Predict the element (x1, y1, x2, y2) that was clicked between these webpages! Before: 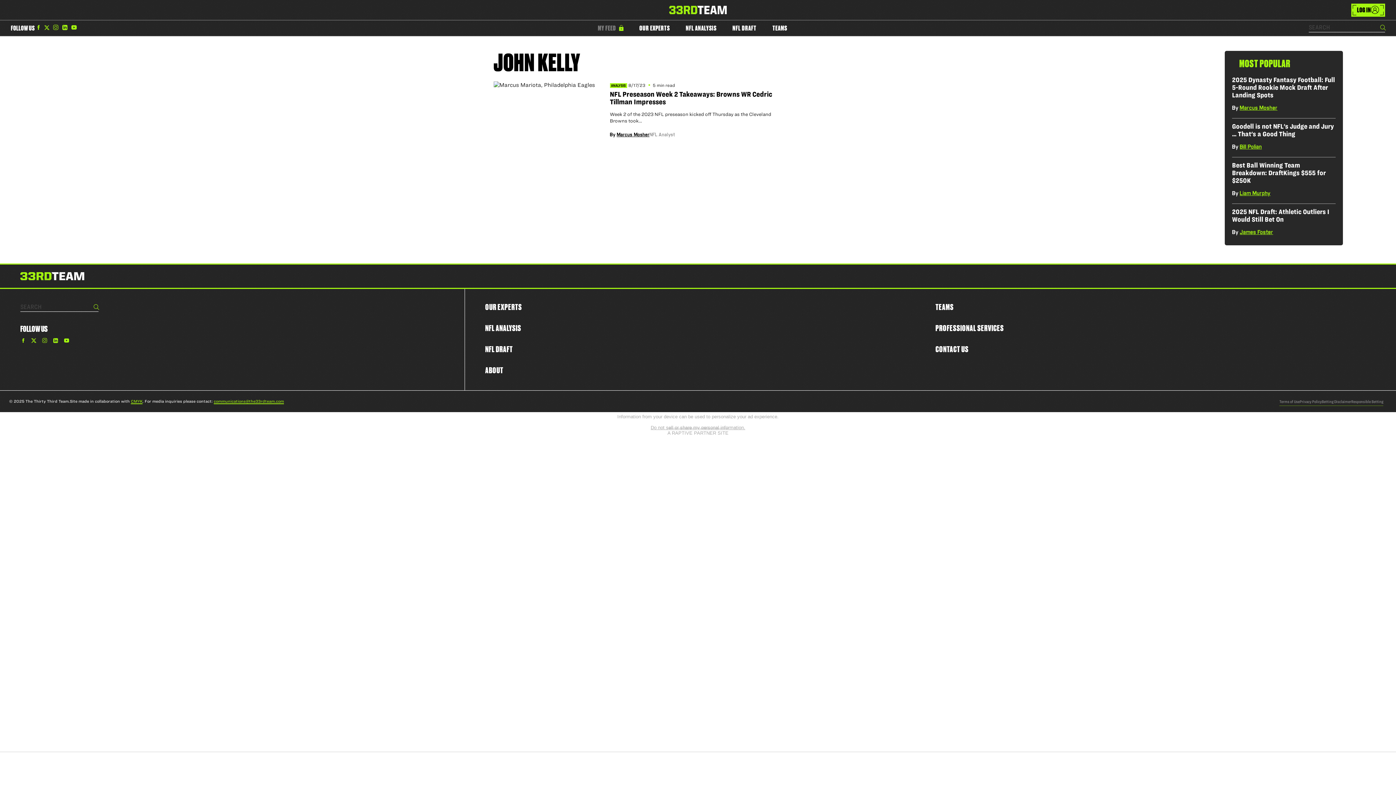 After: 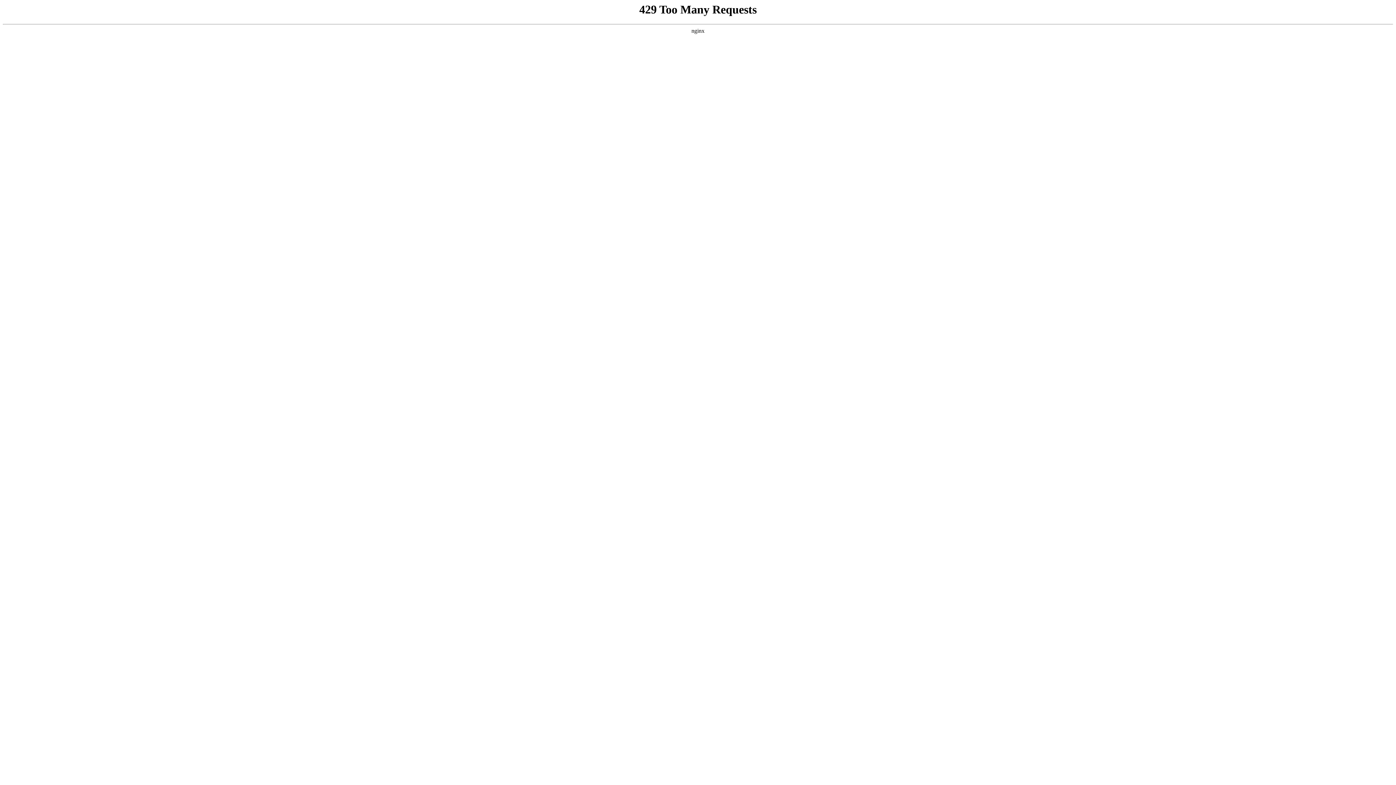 Action: bbox: (20, 275, 84, 281) label: The 33rd Team